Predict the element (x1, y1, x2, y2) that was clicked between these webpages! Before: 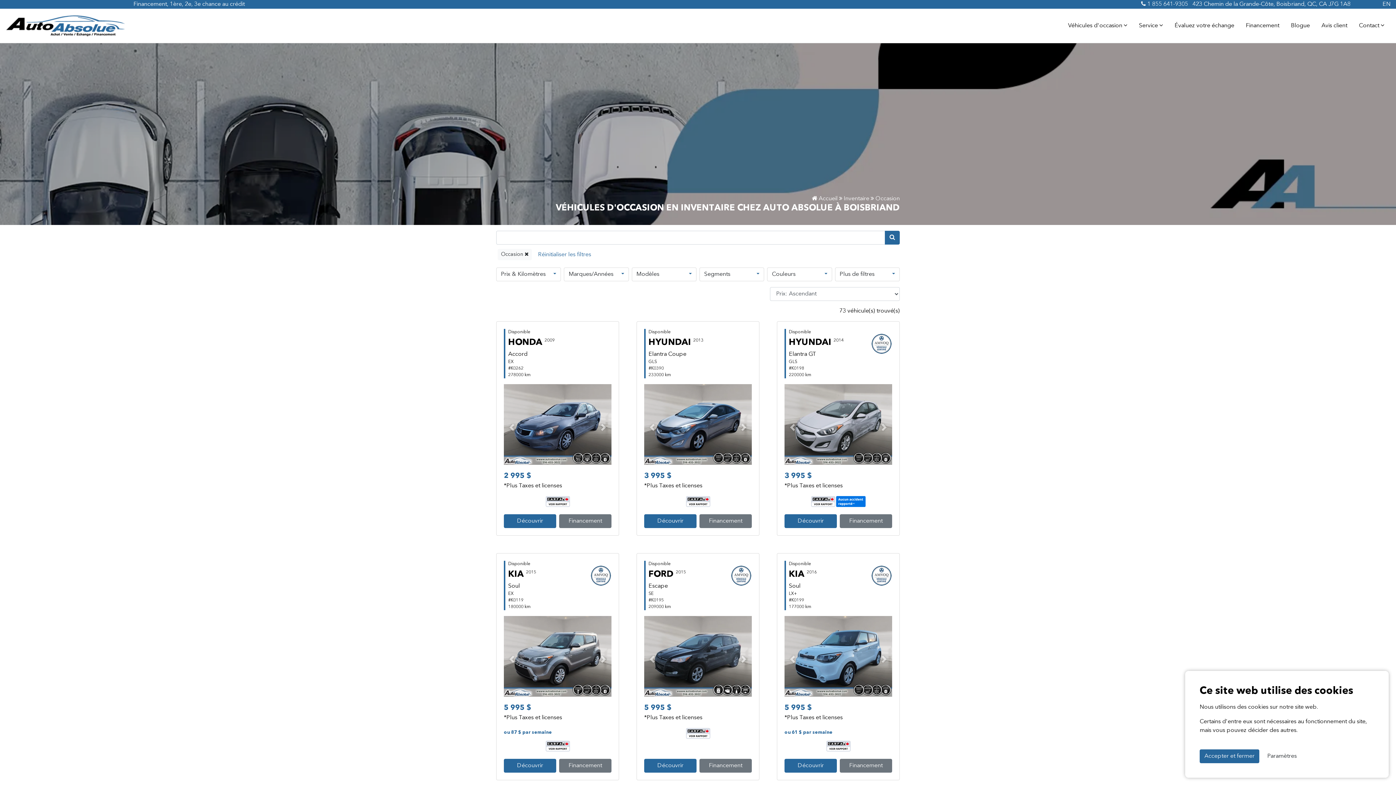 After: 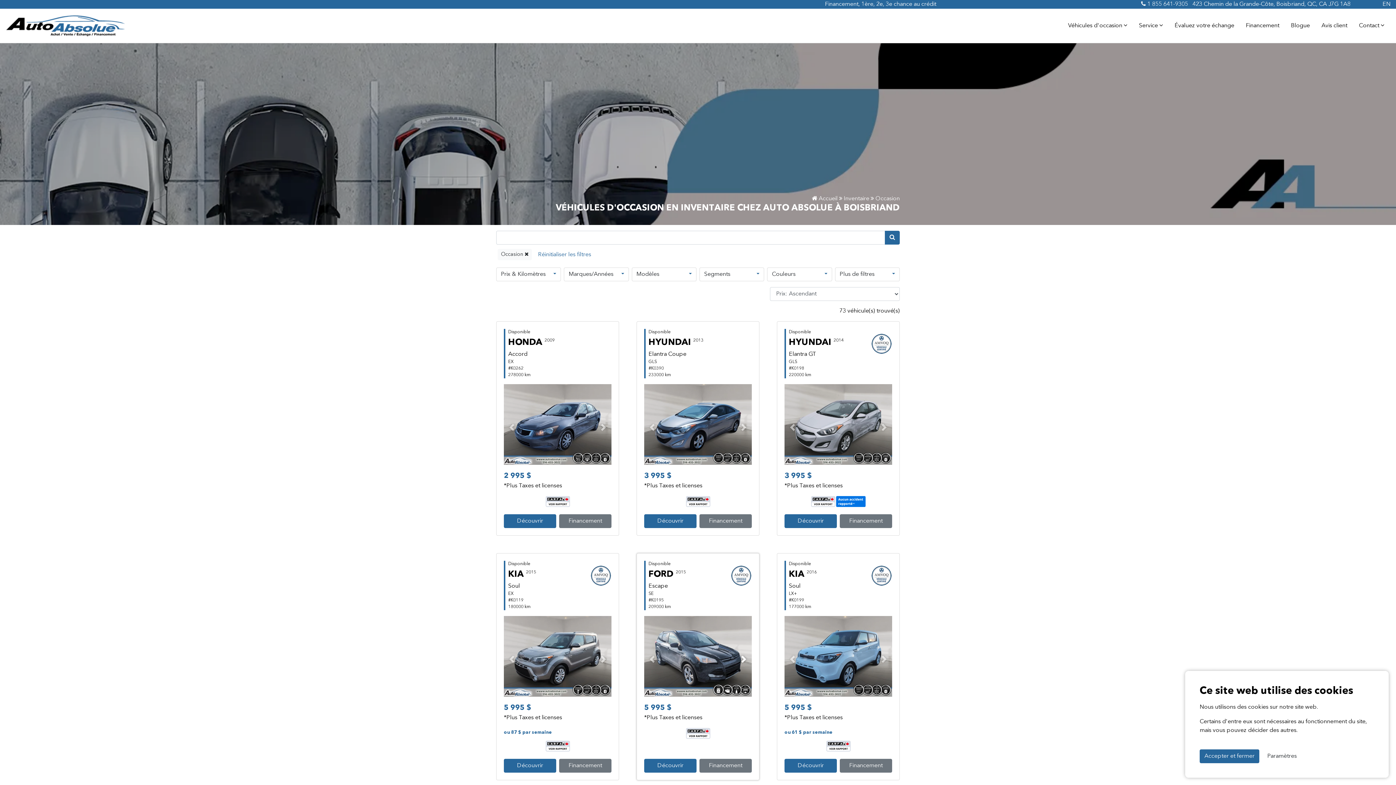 Action: bbox: (735, 616, 752, 702) label: Next